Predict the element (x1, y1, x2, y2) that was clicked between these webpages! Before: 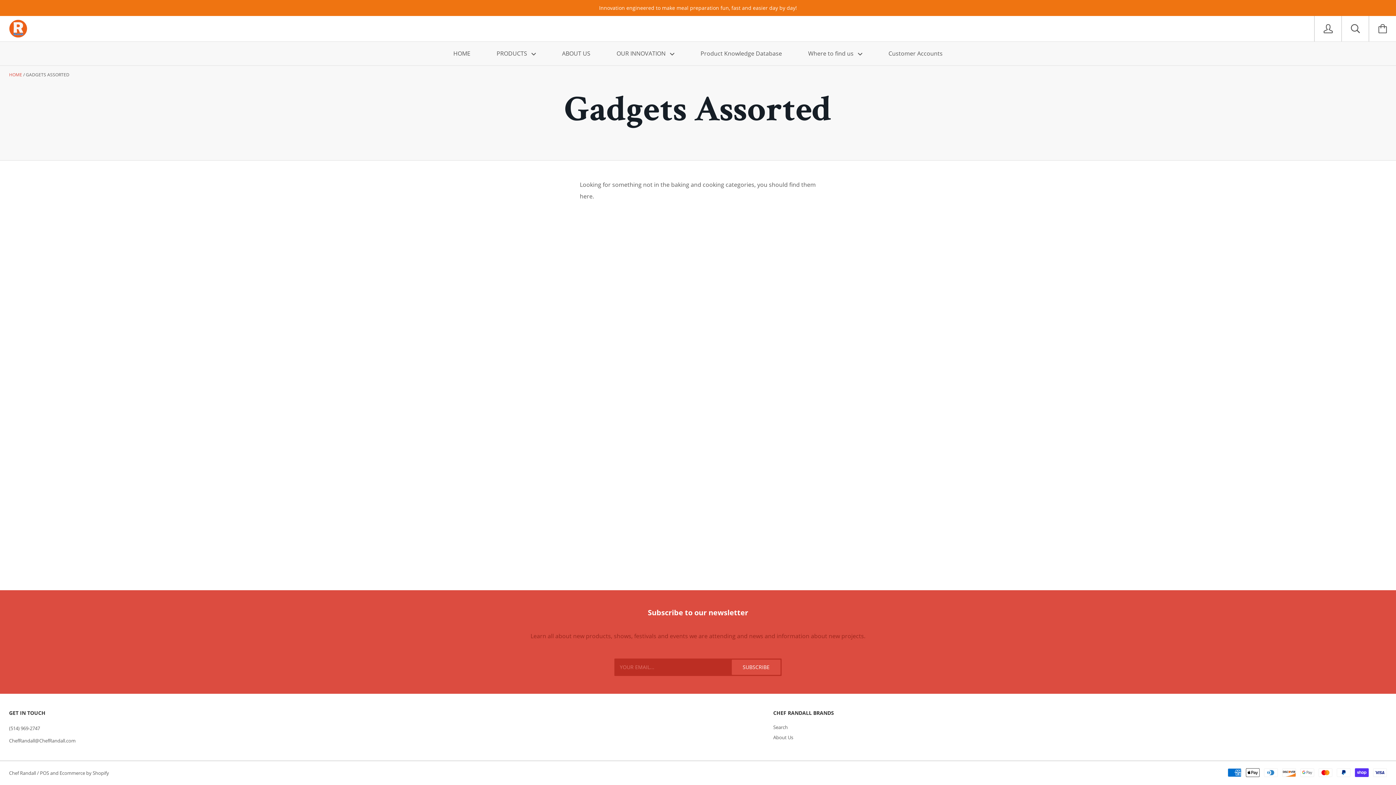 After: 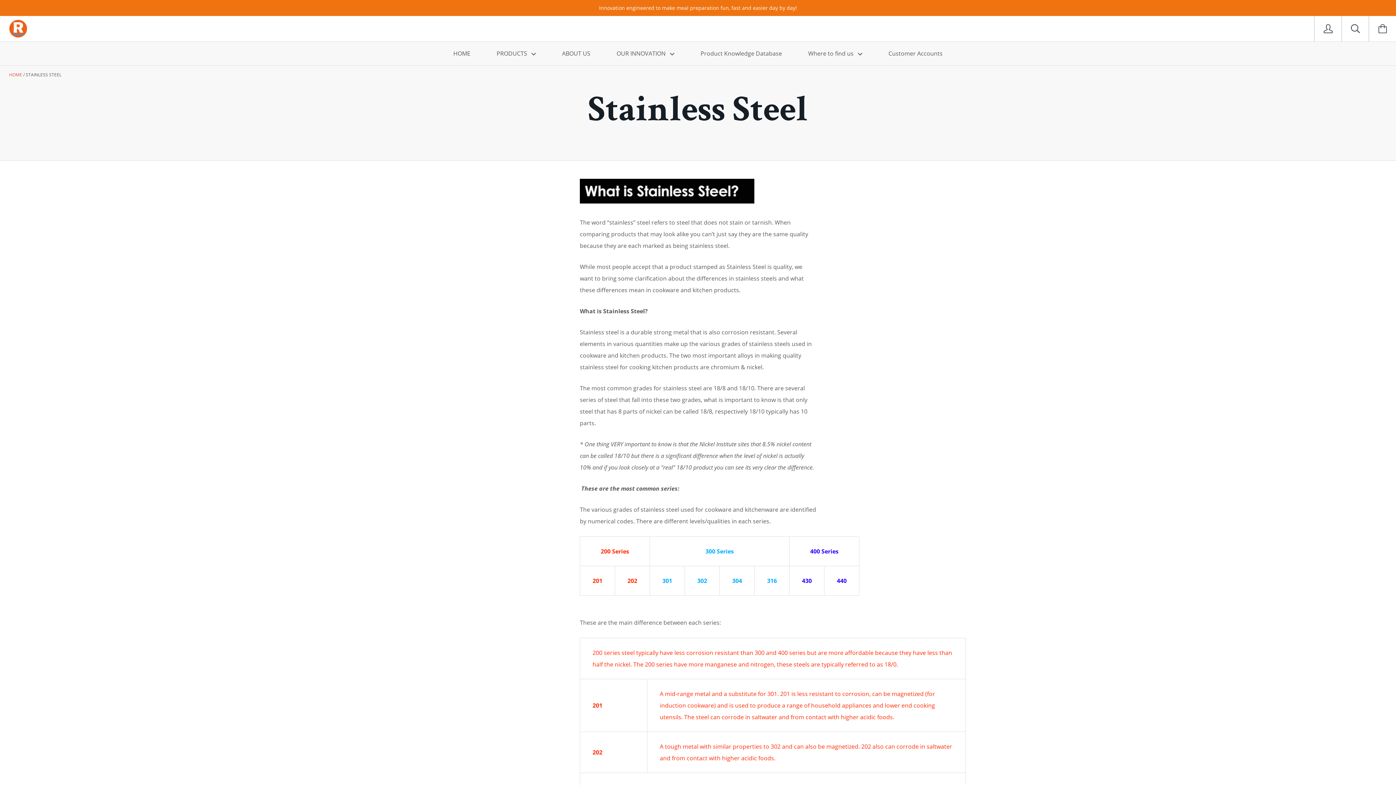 Action: label: Product Knowledge Database bbox: (688, 41, 794, 65)